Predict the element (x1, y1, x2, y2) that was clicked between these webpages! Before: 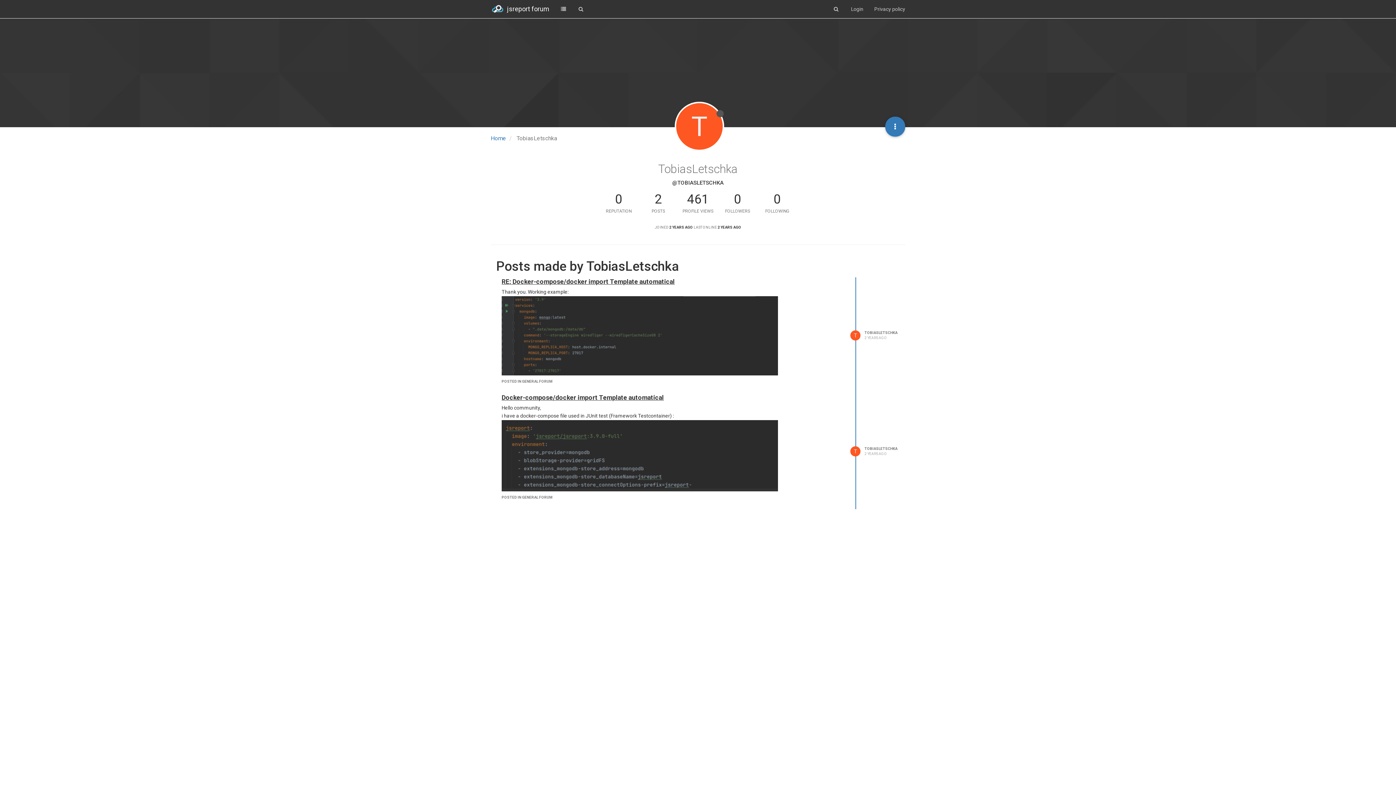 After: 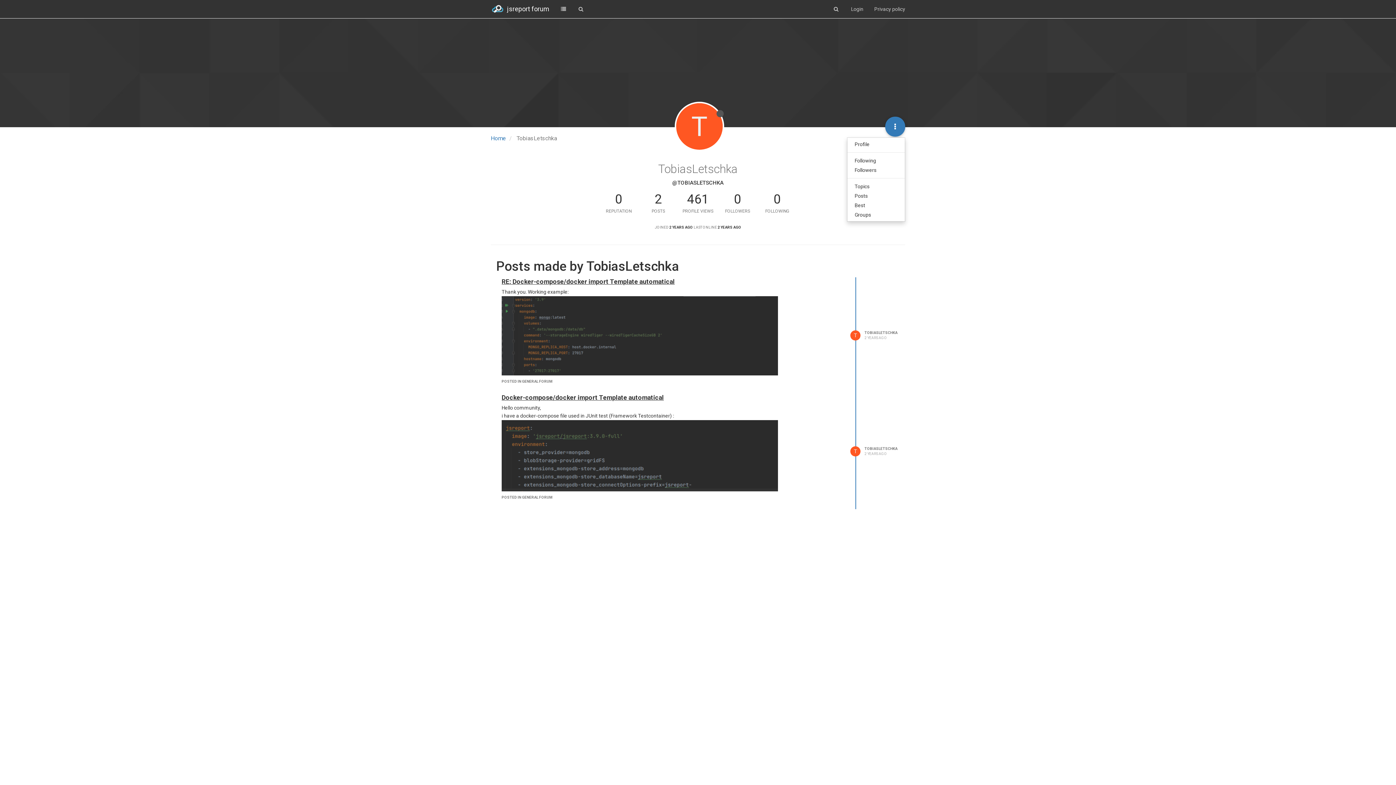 Action: bbox: (885, 116, 905, 136)